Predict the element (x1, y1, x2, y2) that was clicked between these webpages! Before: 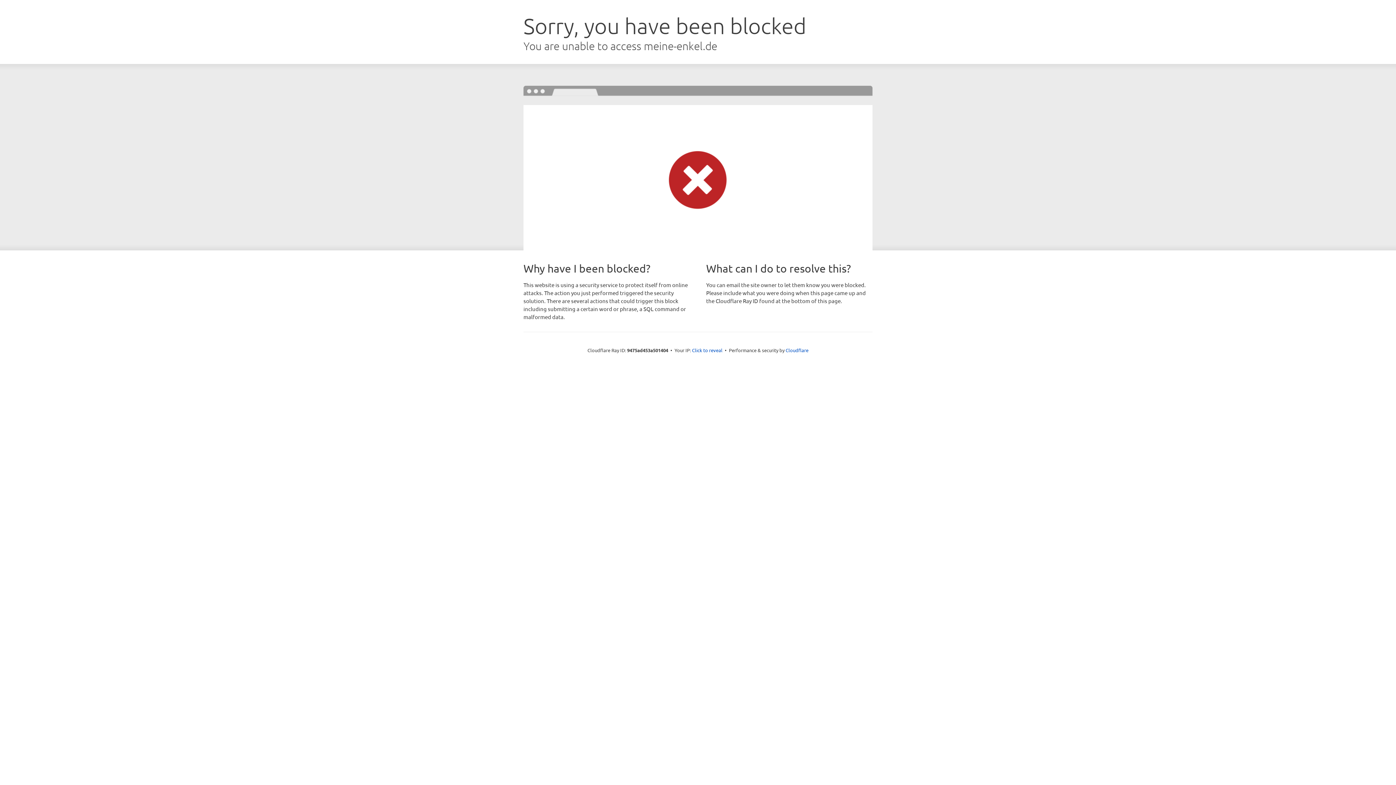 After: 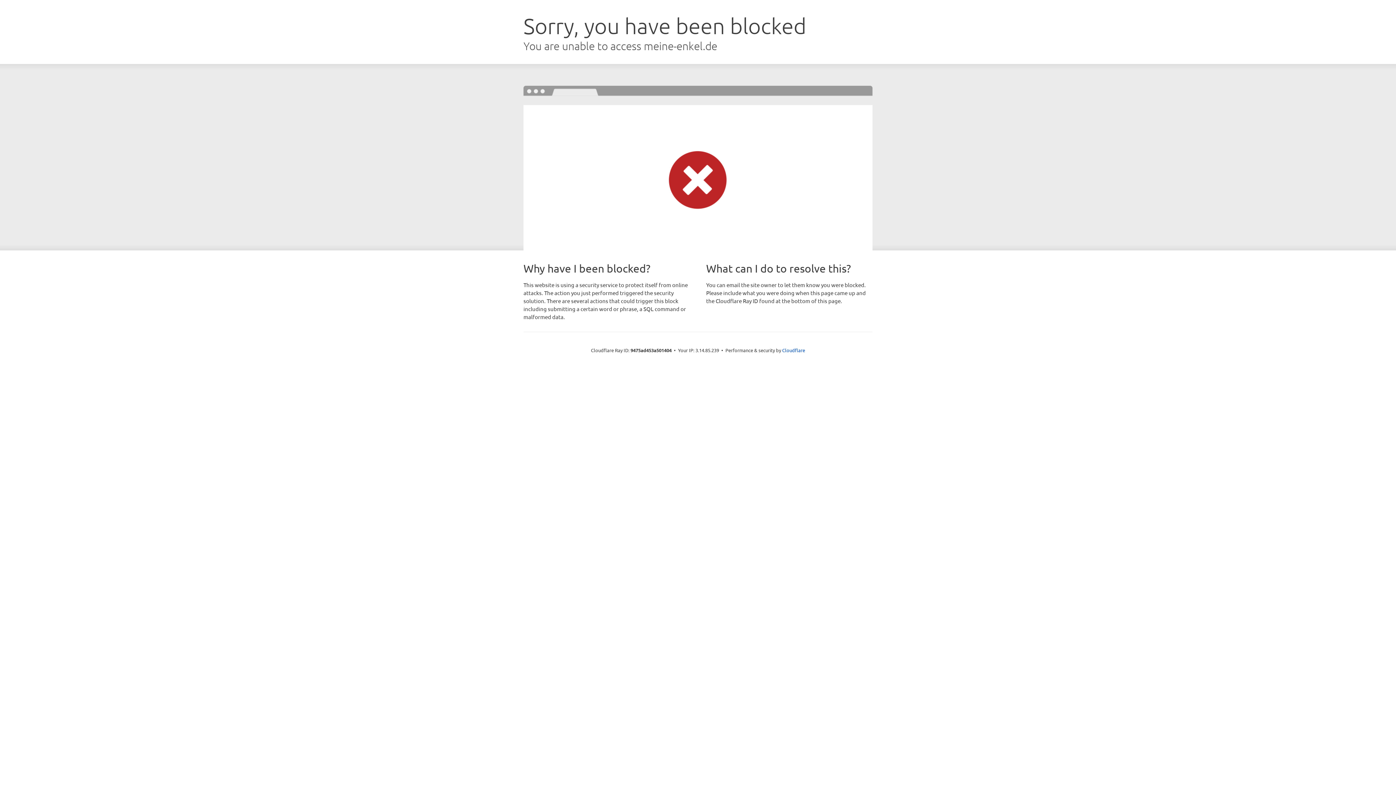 Action: label: Click to reveal bbox: (692, 346, 722, 353)